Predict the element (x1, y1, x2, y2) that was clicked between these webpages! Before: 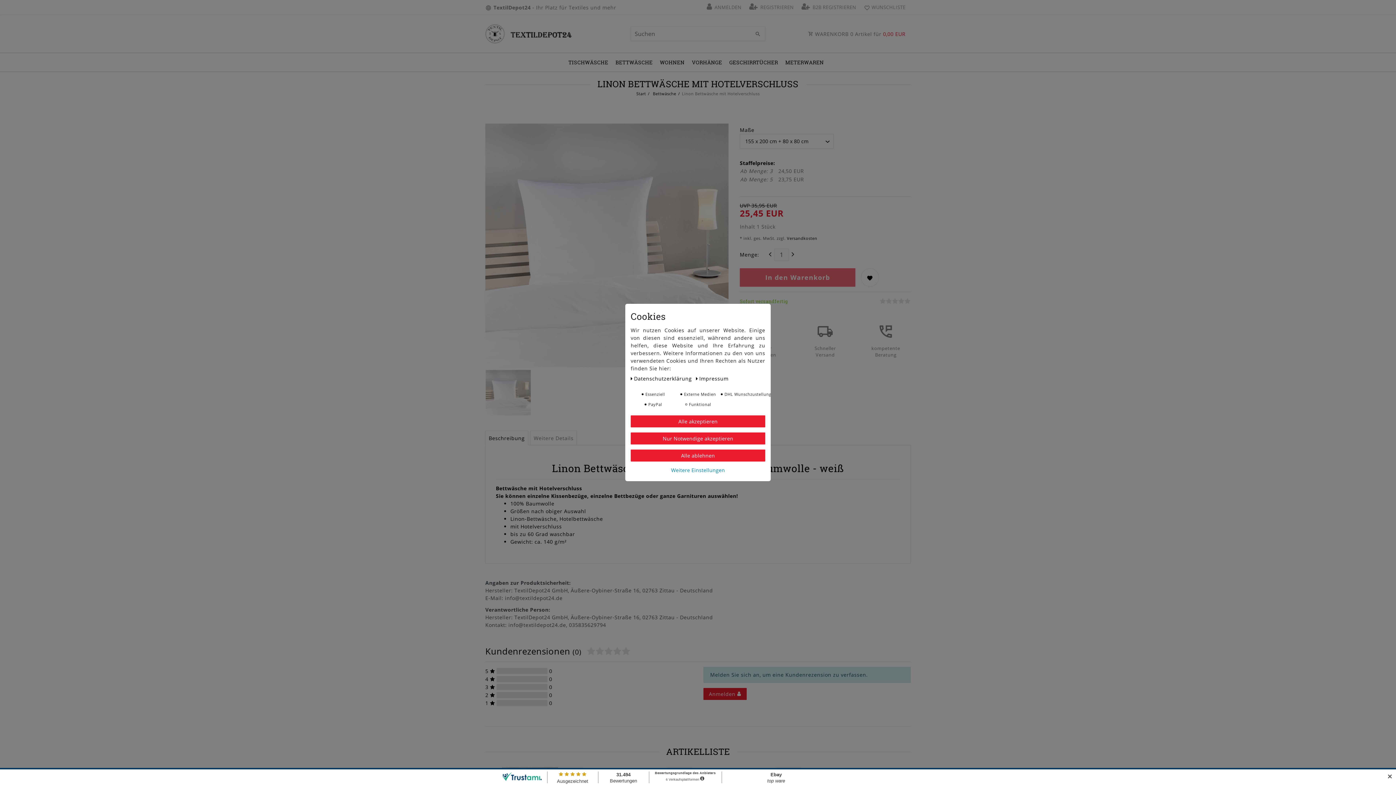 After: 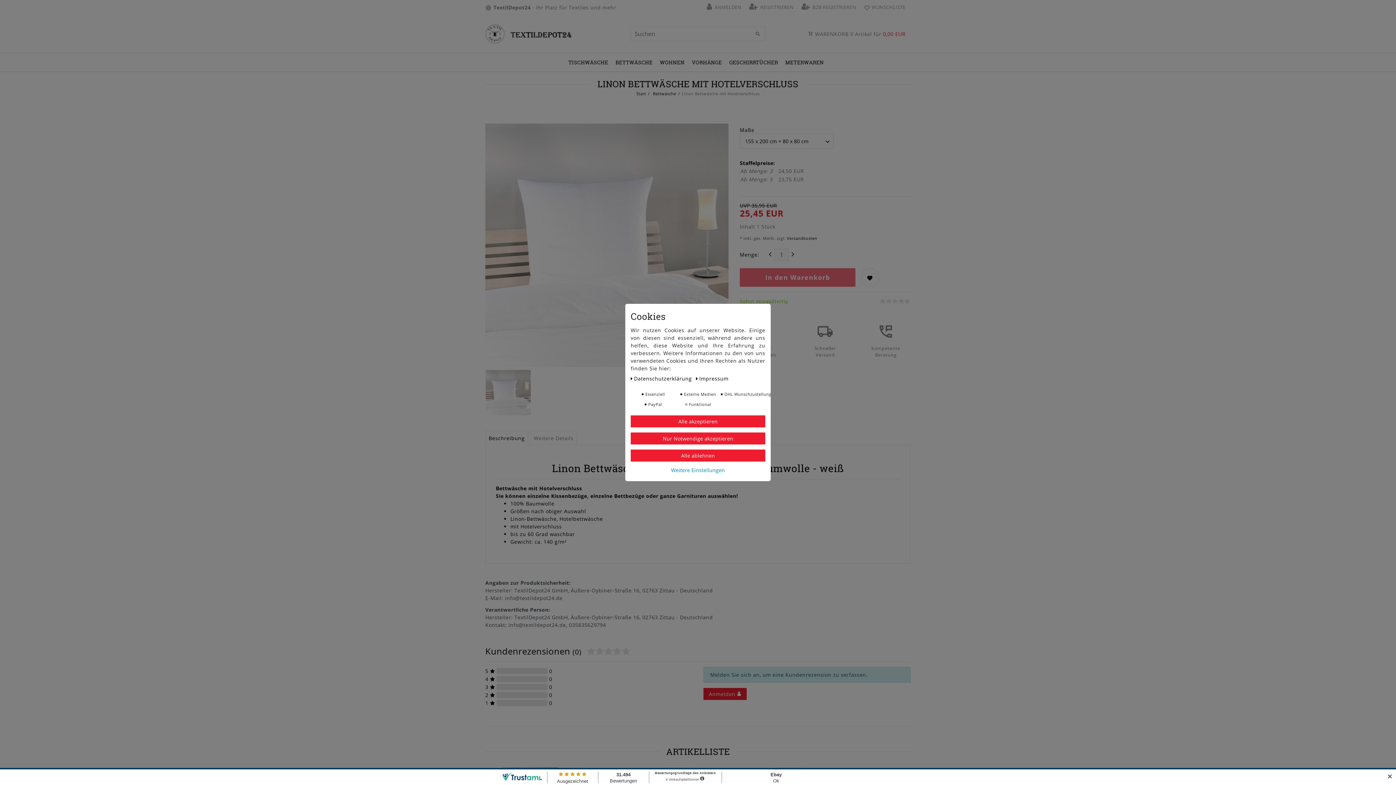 Action: label: Suche bbox: (751, 26, 765, 41)